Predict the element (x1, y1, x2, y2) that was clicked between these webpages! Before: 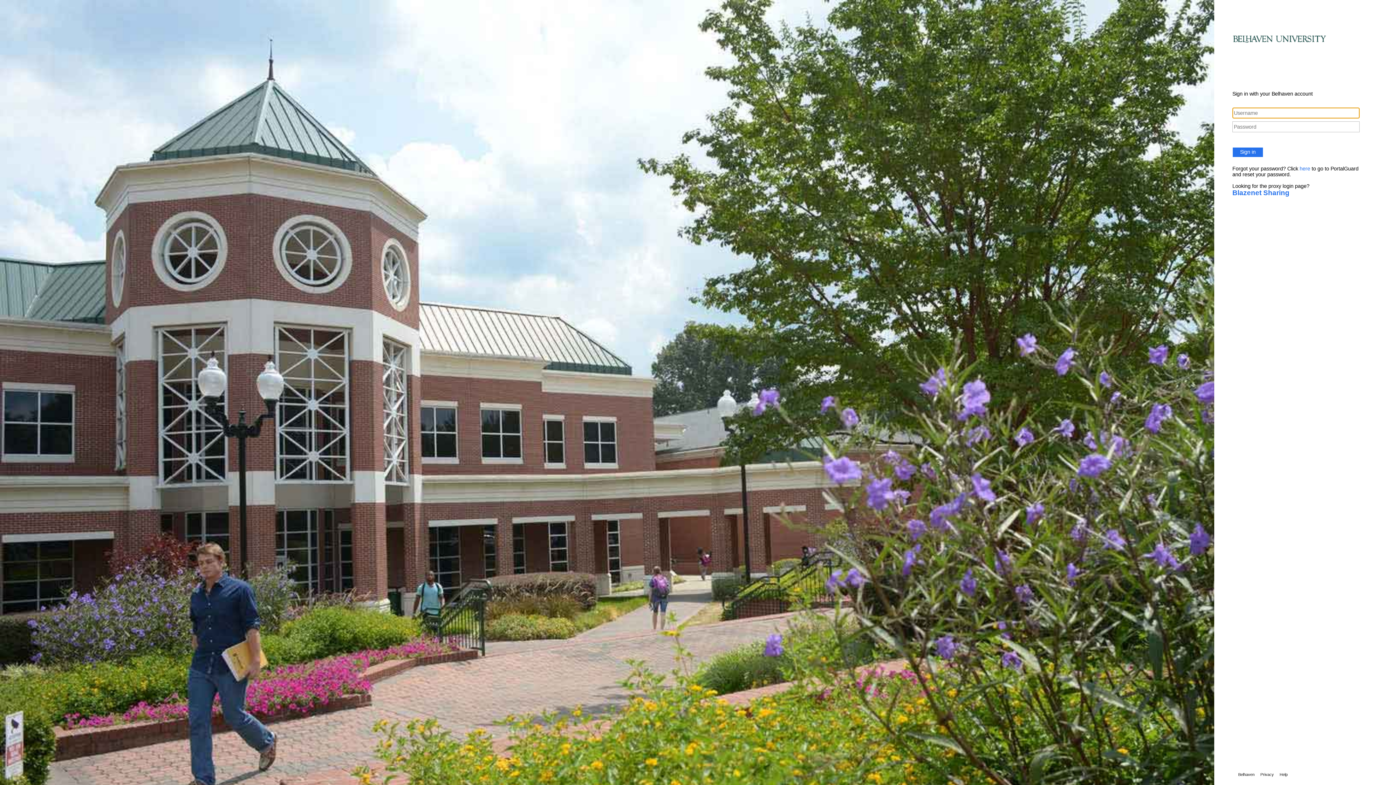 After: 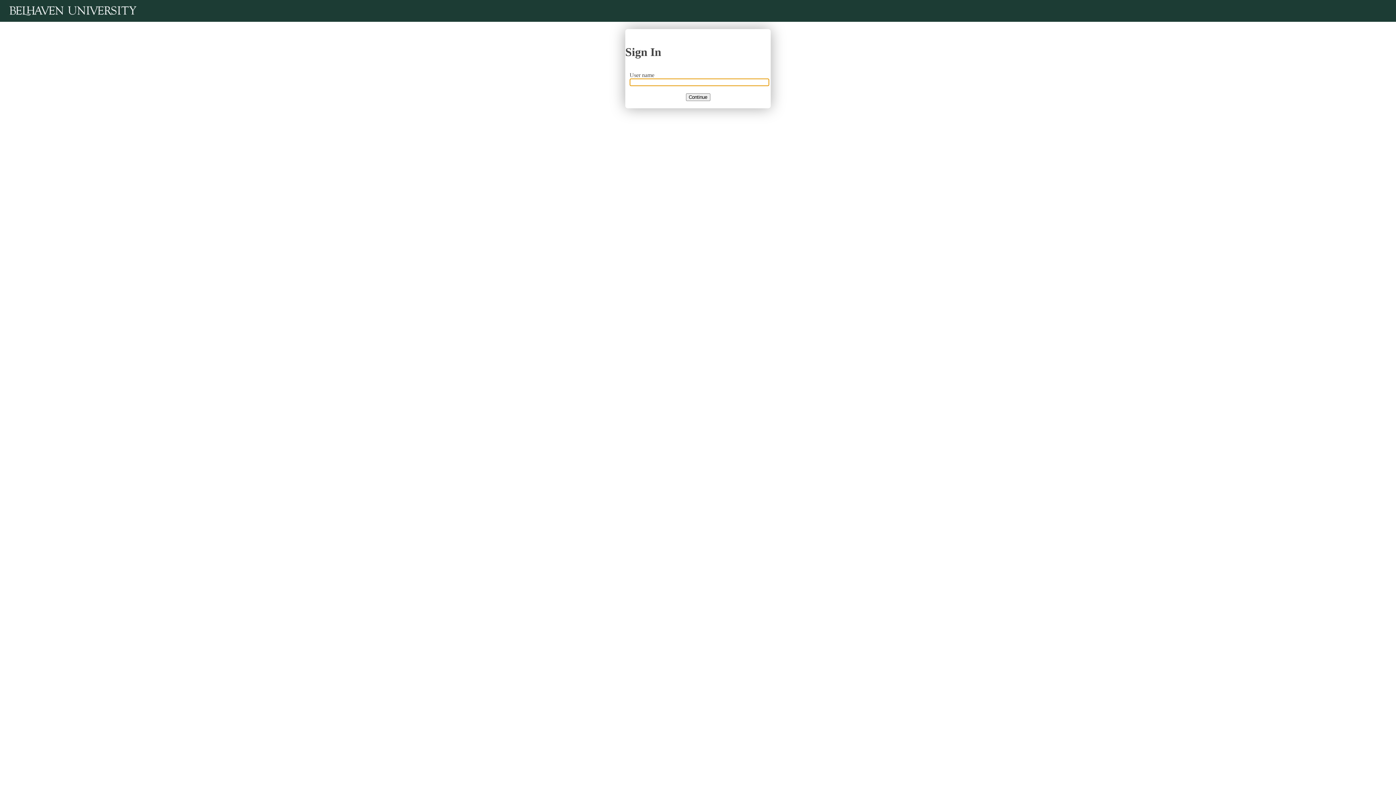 Action: label: Blazenet Sharing bbox: (1232, 189, 1289, 196)